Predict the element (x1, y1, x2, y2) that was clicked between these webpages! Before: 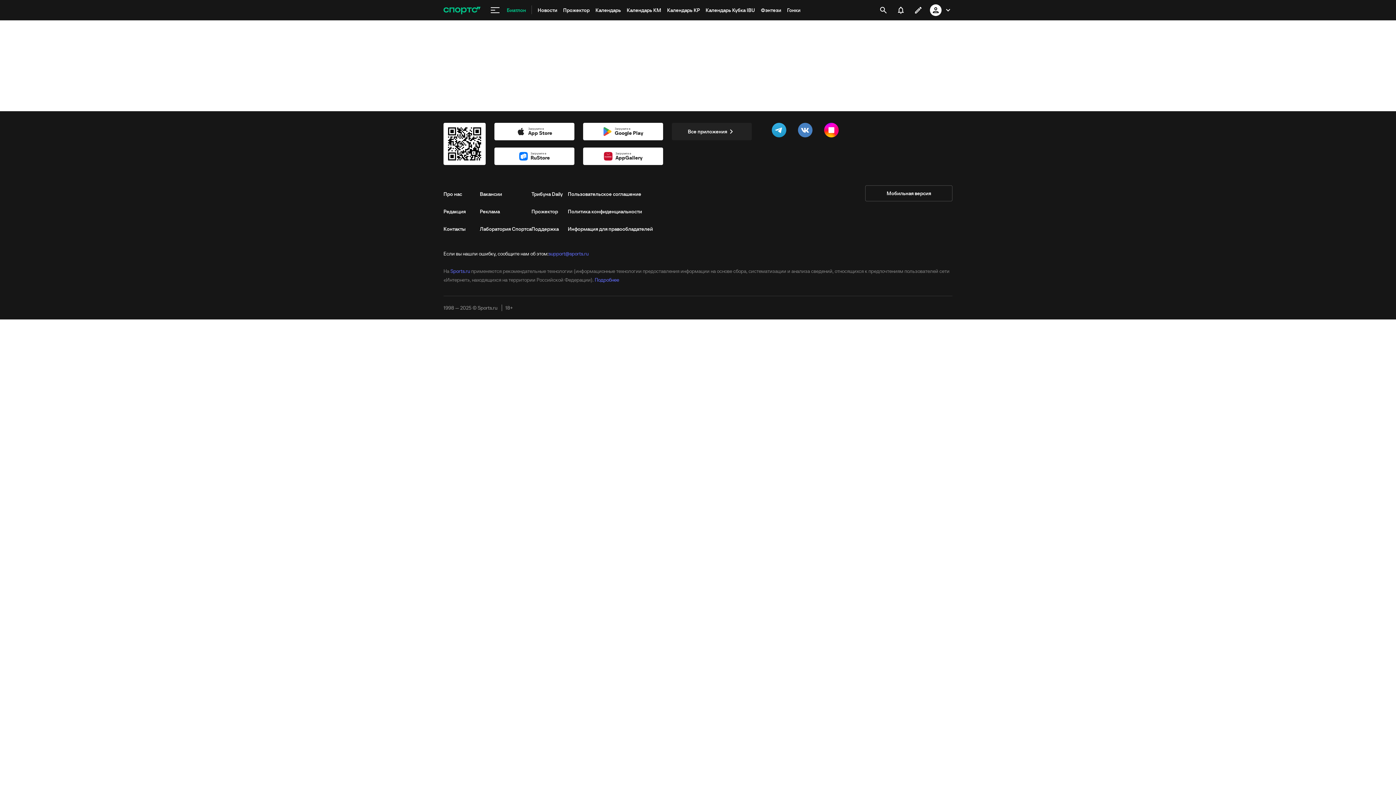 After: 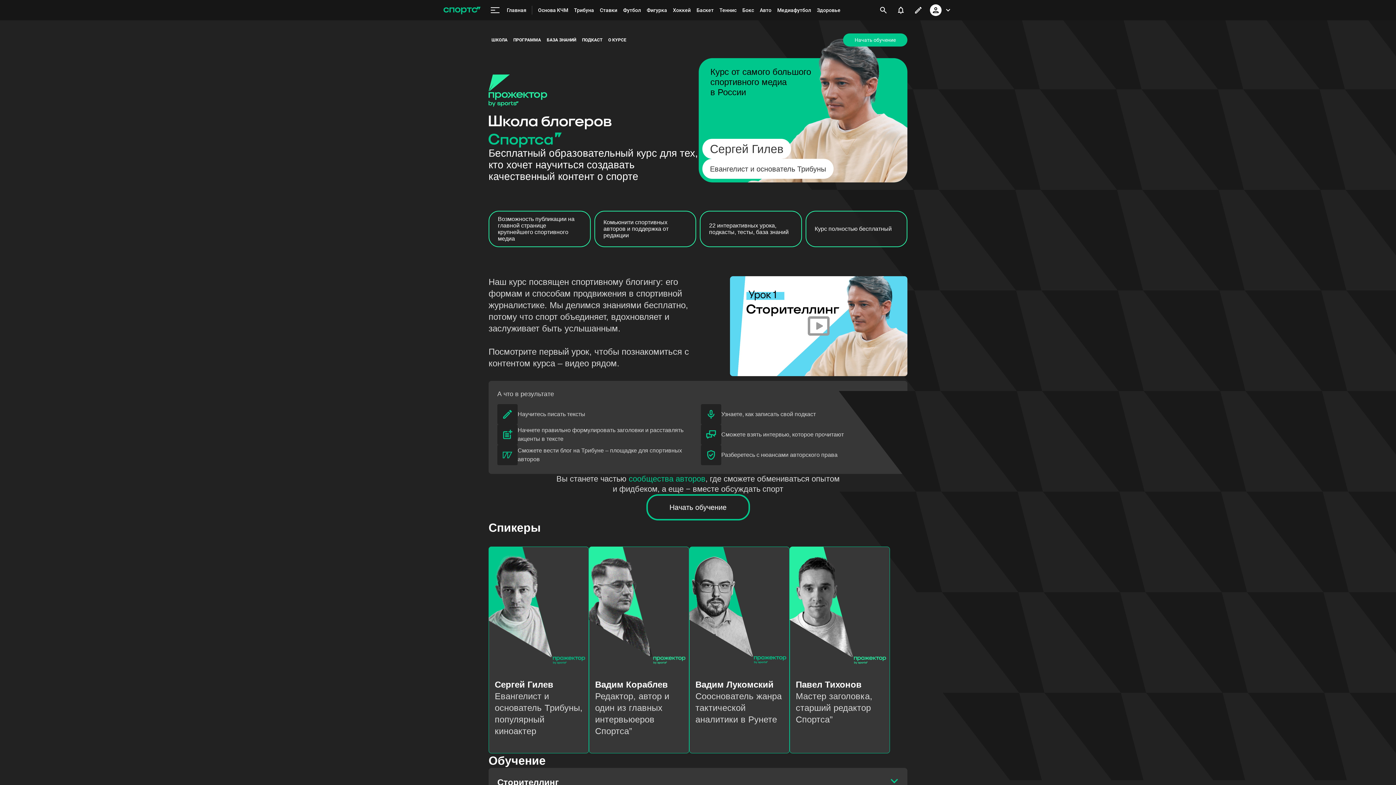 Action: label: Прожектор bbox: (560, 0, 592, 20)